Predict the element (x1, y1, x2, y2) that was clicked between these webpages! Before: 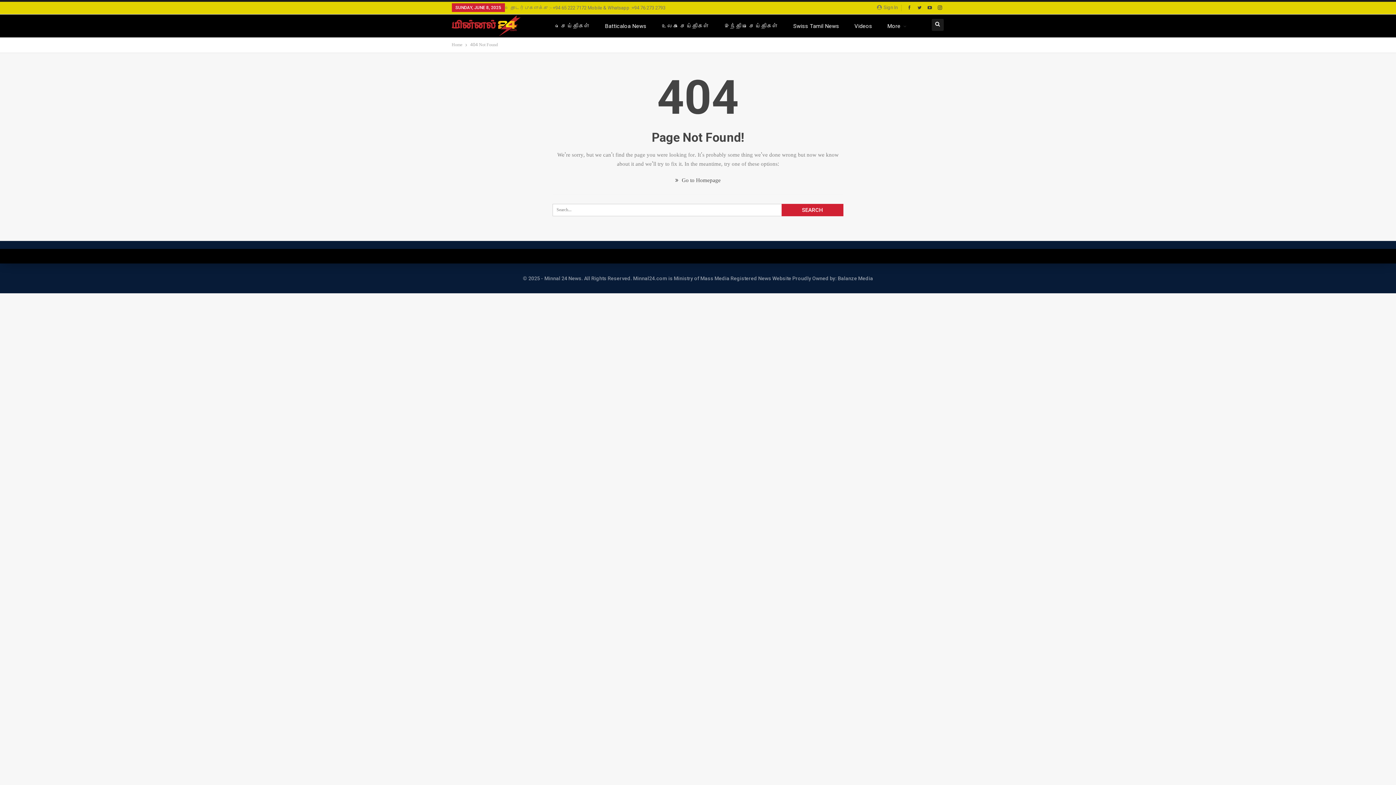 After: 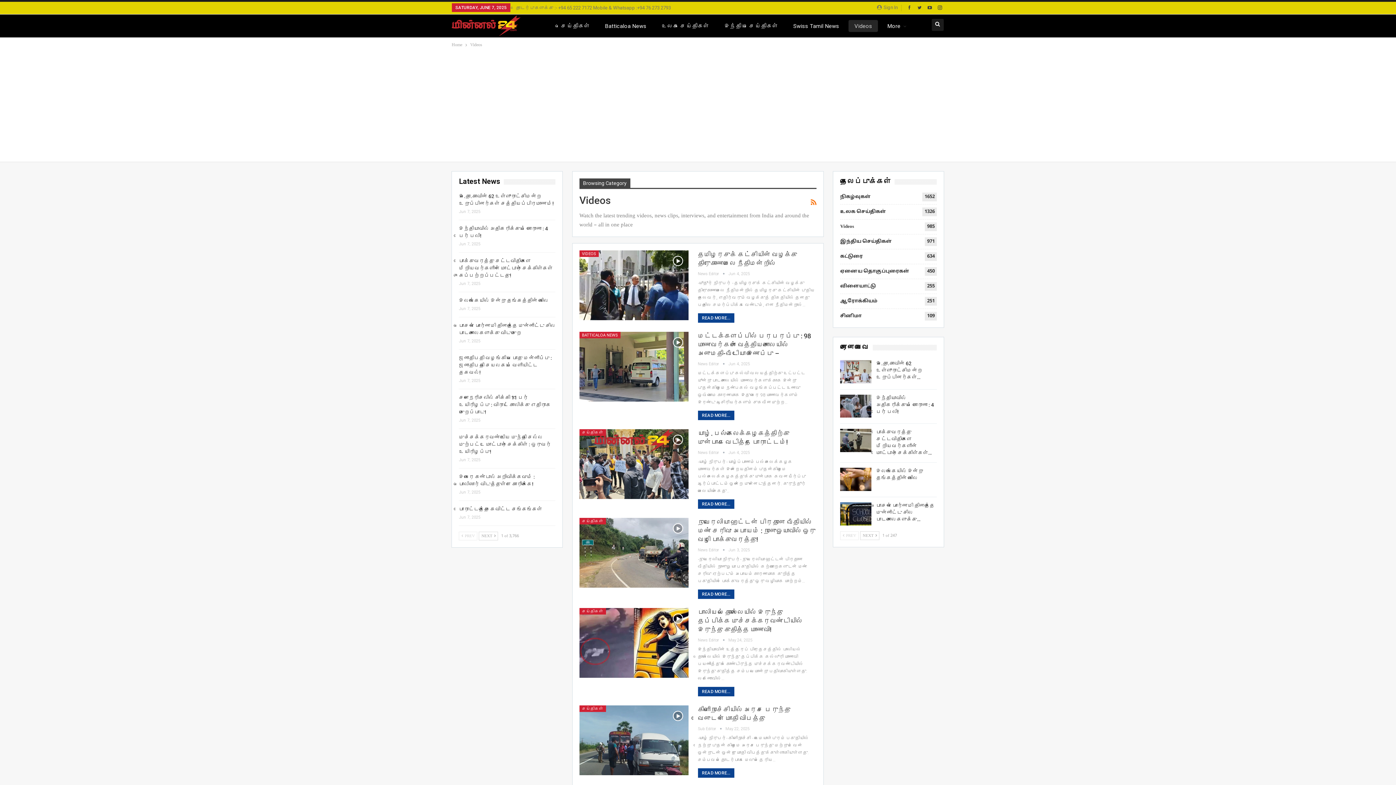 Action: label: Videos bbox: (848, 20, 878, 32)